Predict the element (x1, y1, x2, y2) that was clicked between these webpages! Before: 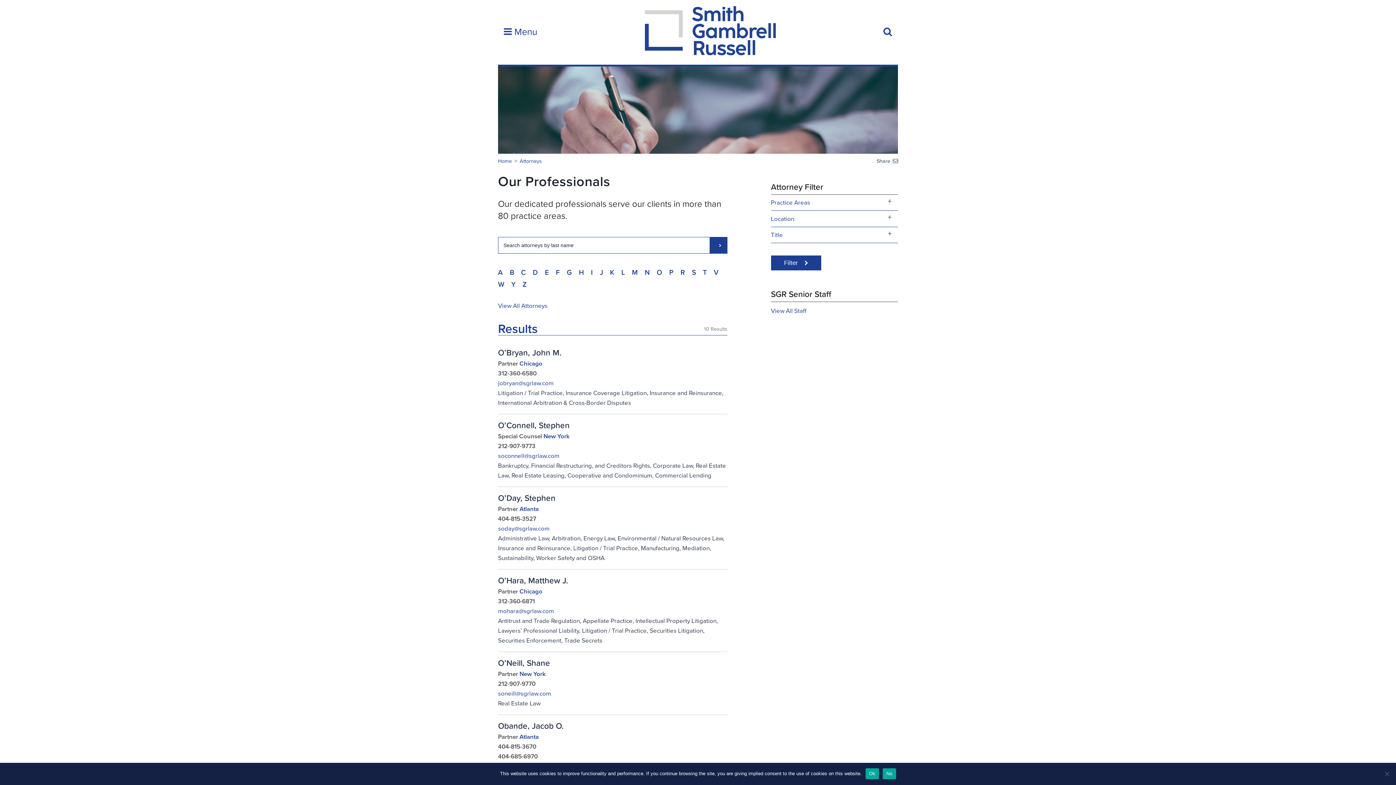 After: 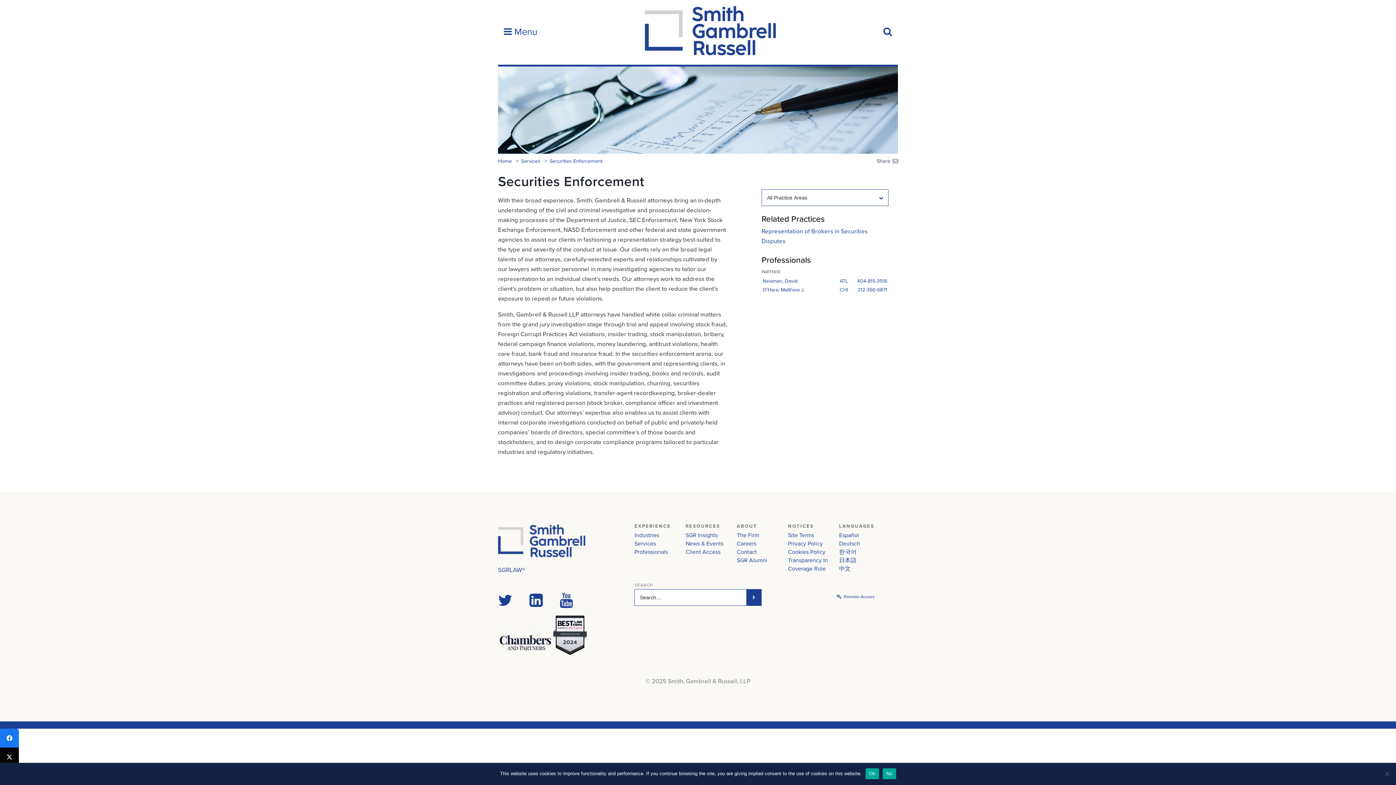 Action: bbox: (498, 637, 561, 644) label: Securities Enforcement